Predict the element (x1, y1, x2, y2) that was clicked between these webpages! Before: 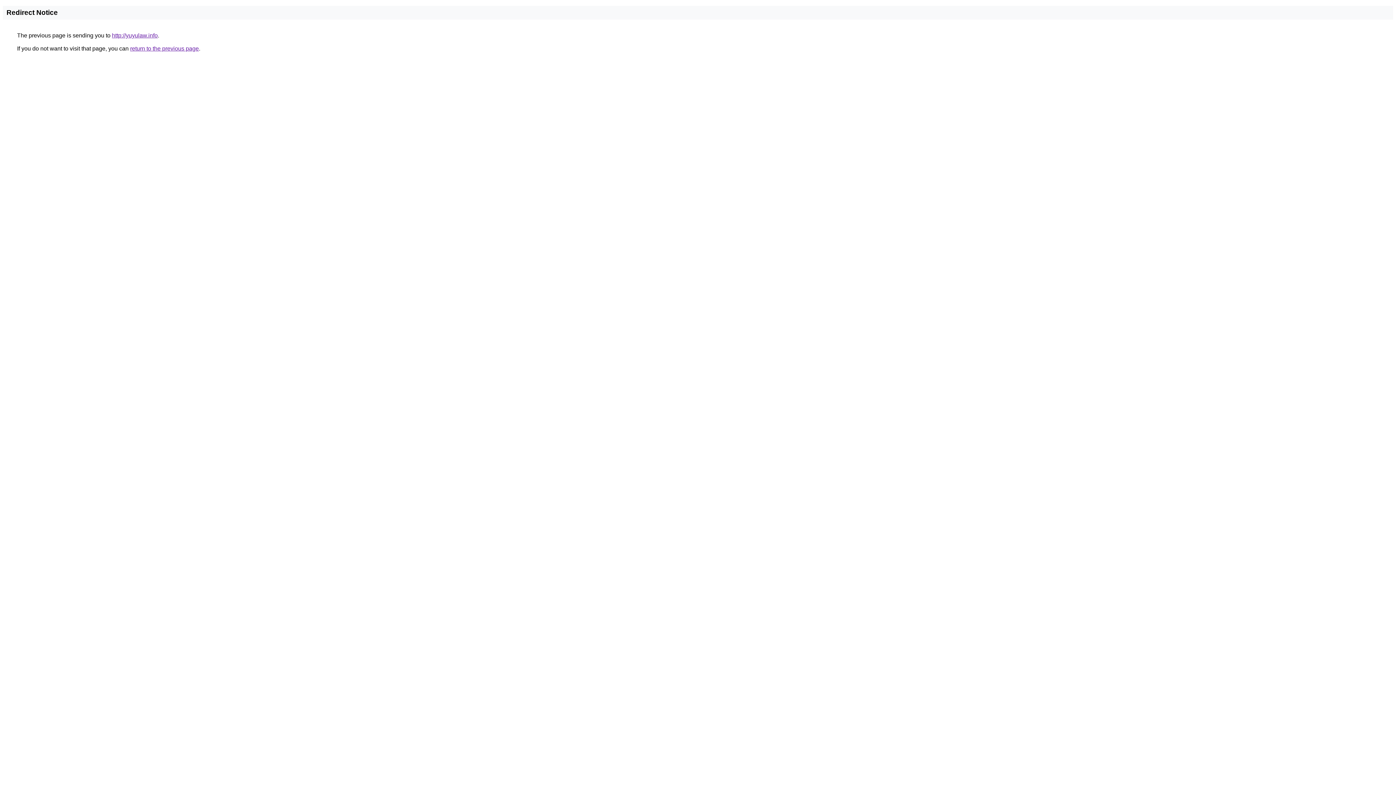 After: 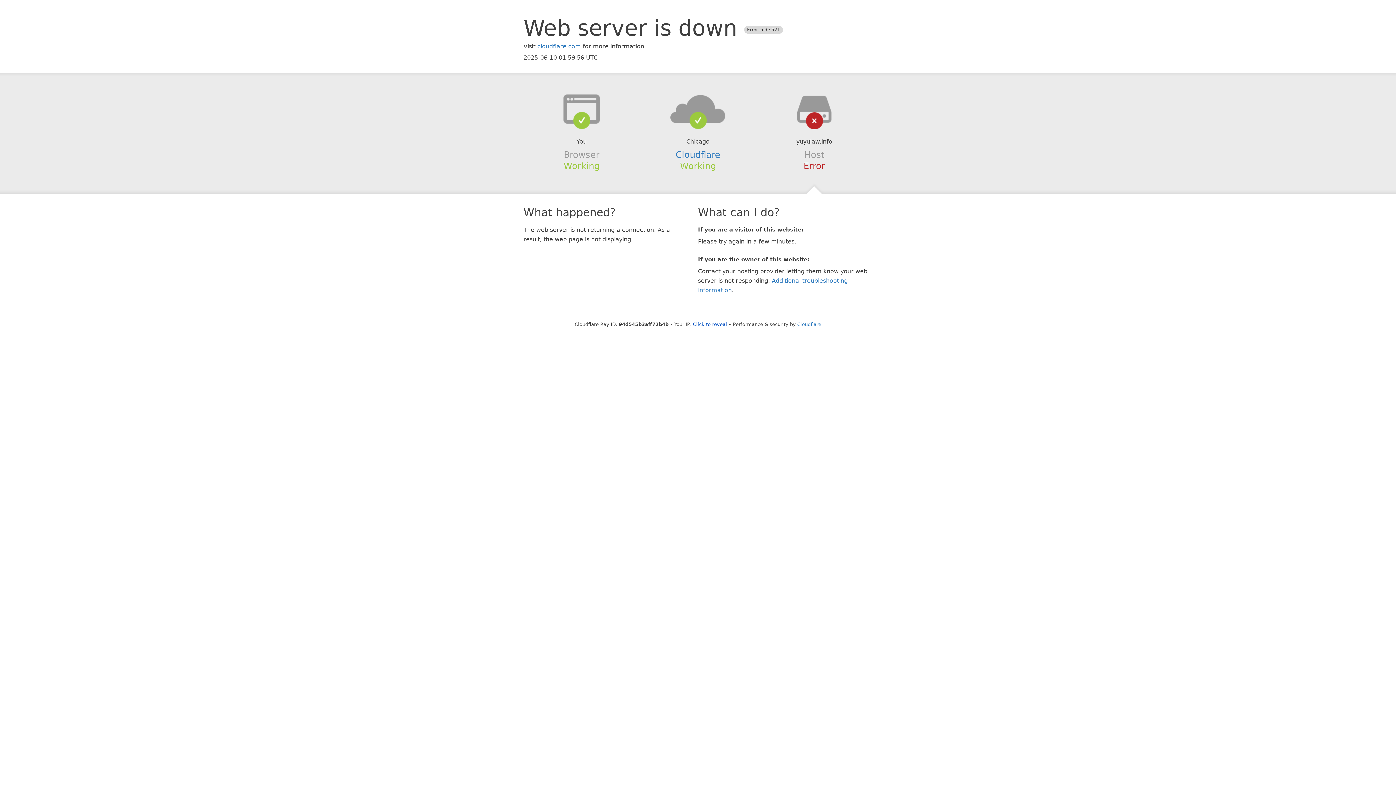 Action: bbox: (112, 32, 157, 38) label: http://yuyulaw.info